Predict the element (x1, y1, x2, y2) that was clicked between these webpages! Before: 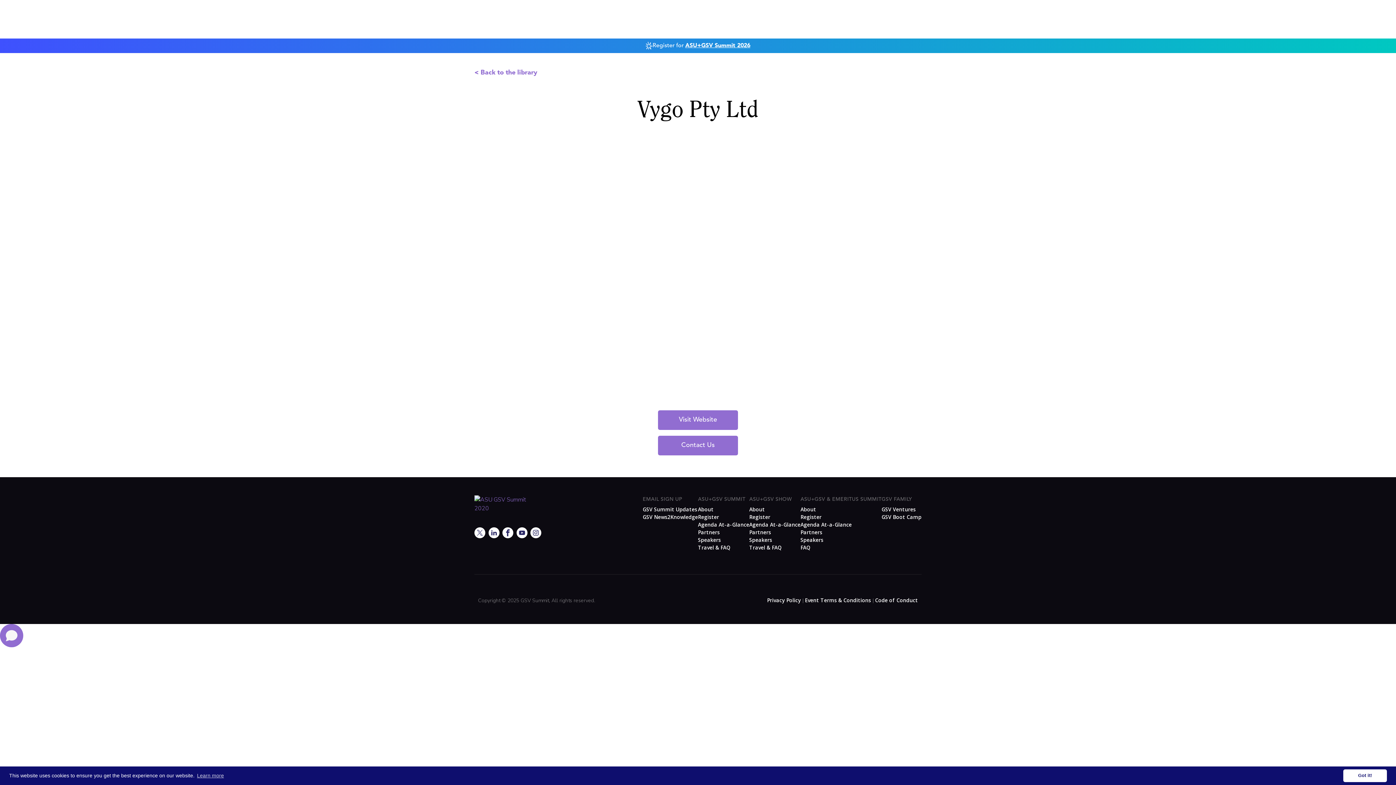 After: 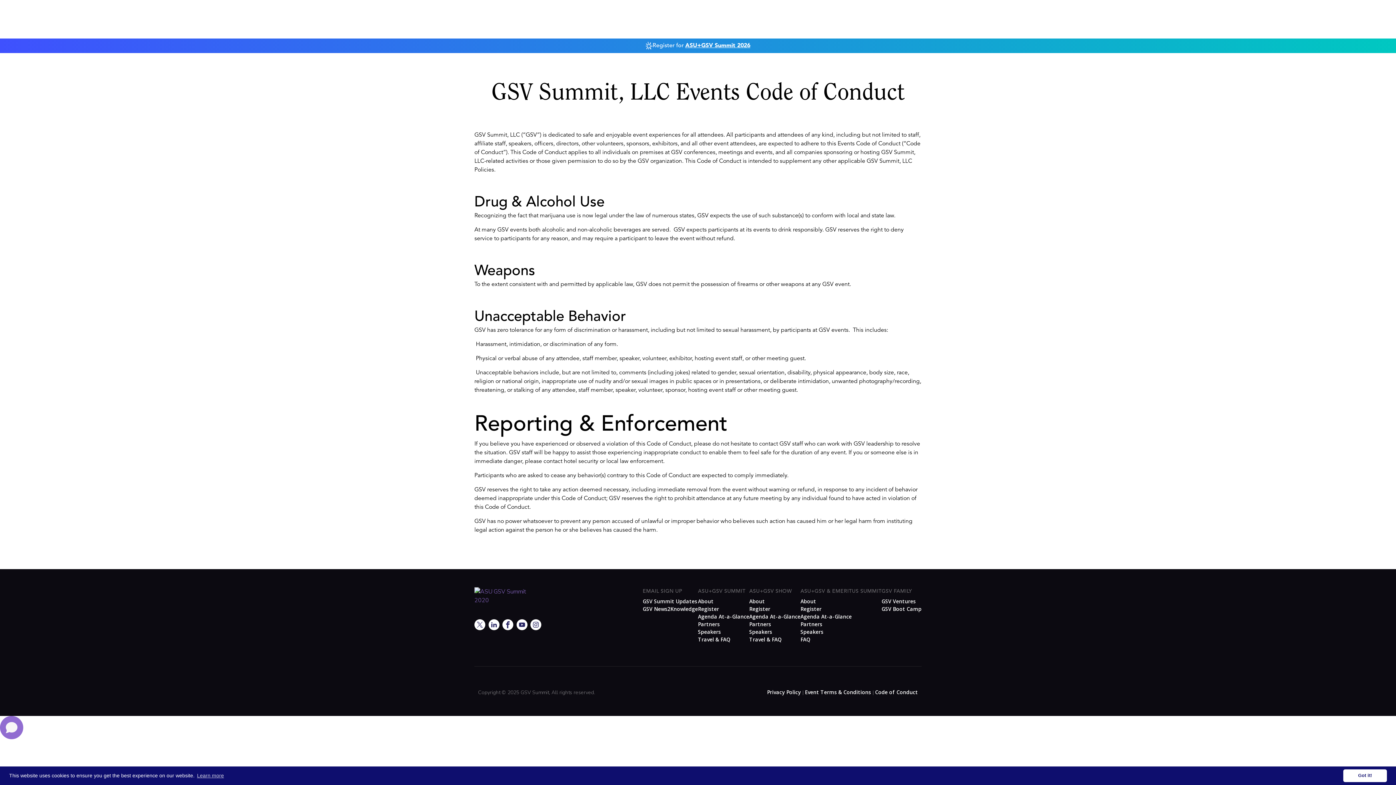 Action: bbox: (875, 597, 918, 603) label: Code of Conduct